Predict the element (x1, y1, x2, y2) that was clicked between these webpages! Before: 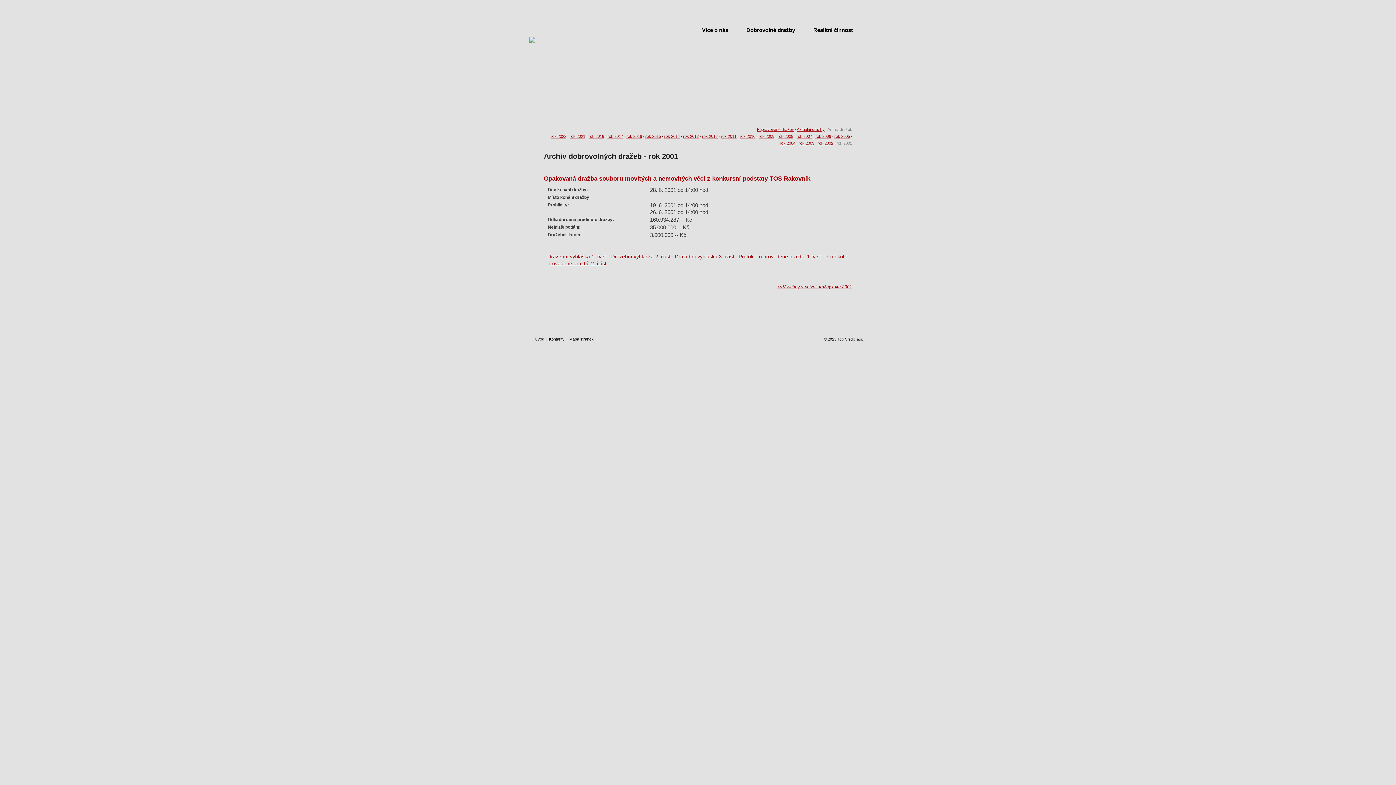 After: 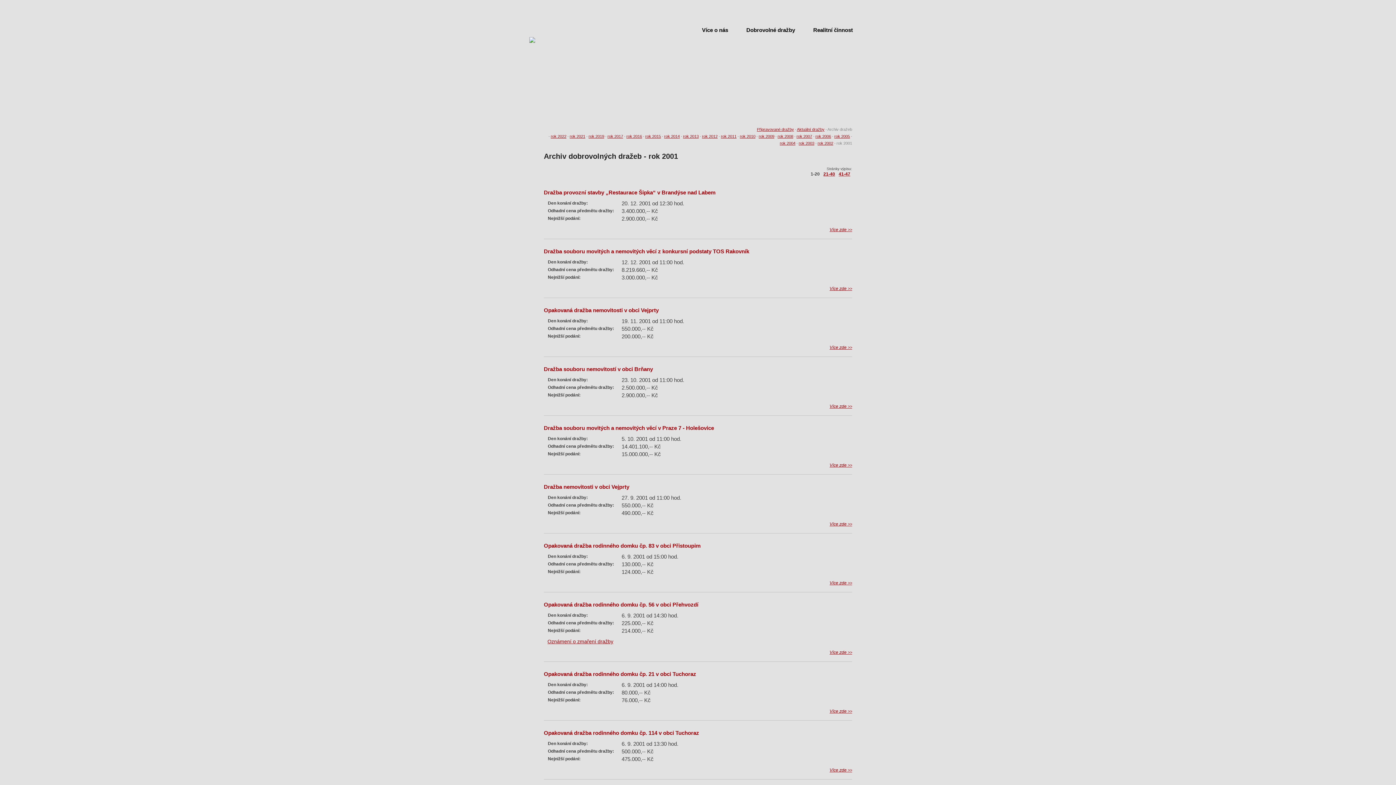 Action: bbox: (777, 284, 852, 289) label: << Všechny archivní dražby roku 2001